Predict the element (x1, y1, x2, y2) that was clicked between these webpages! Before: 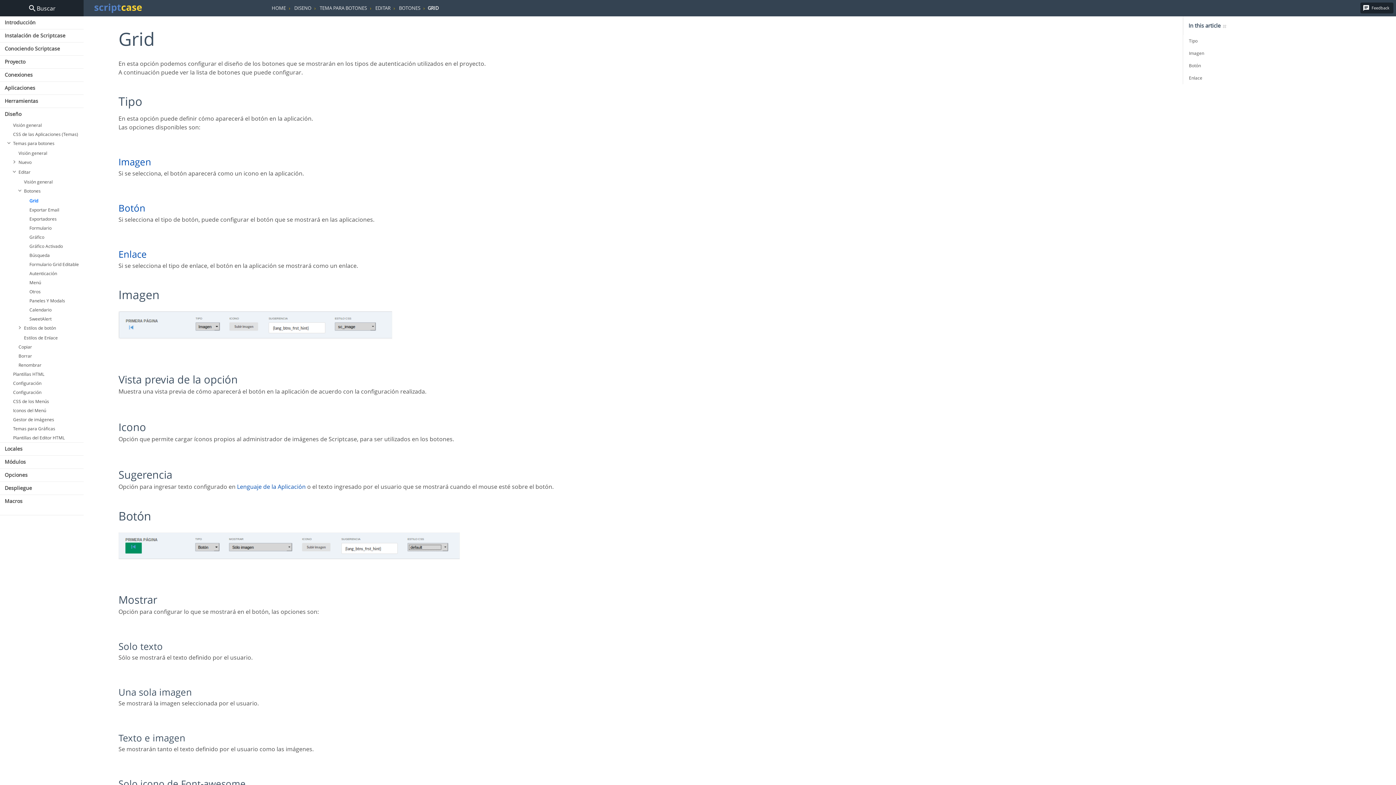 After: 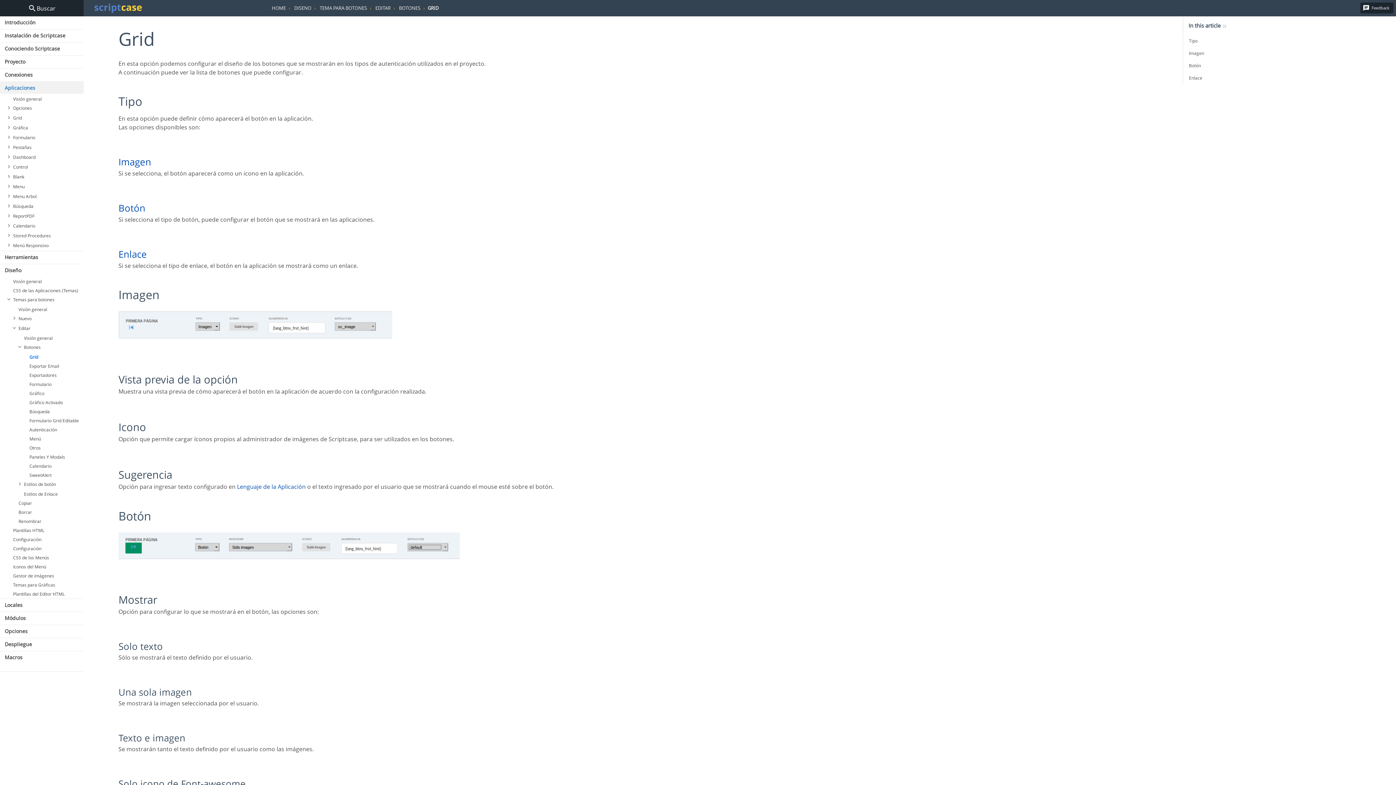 Action: bbox: (0, 81, 83, 93) label: Aplicaciones